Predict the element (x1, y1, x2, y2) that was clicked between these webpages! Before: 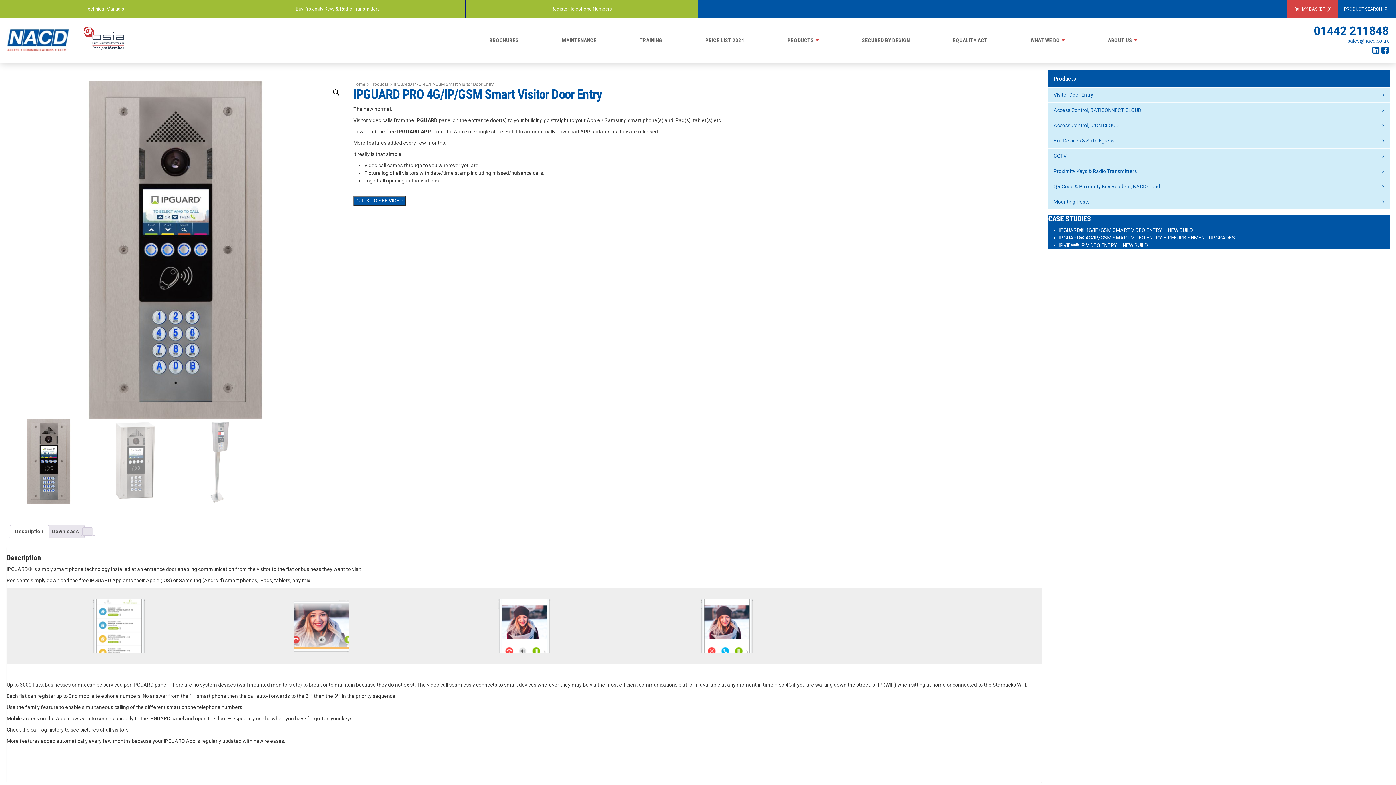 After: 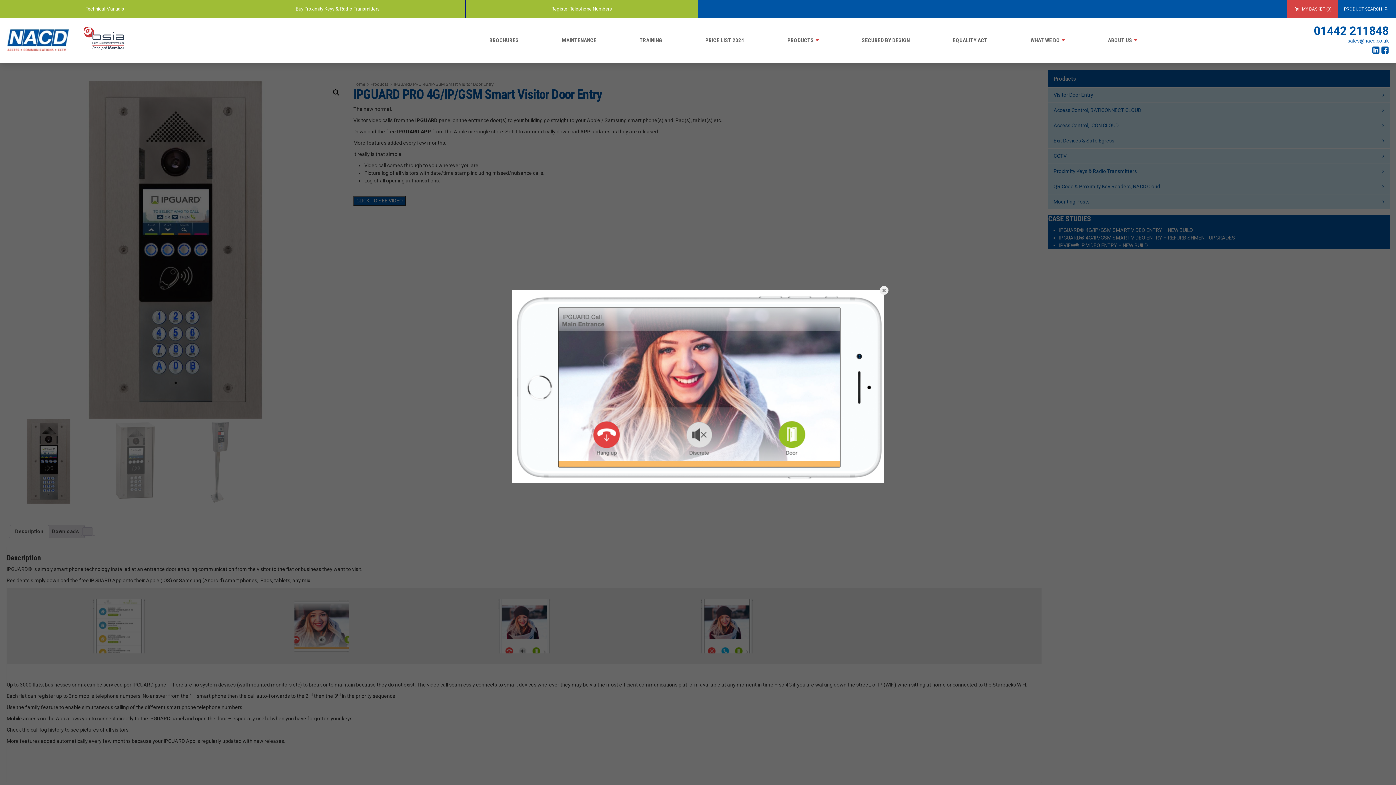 Action: bbox: (294, 599, 348, 653)